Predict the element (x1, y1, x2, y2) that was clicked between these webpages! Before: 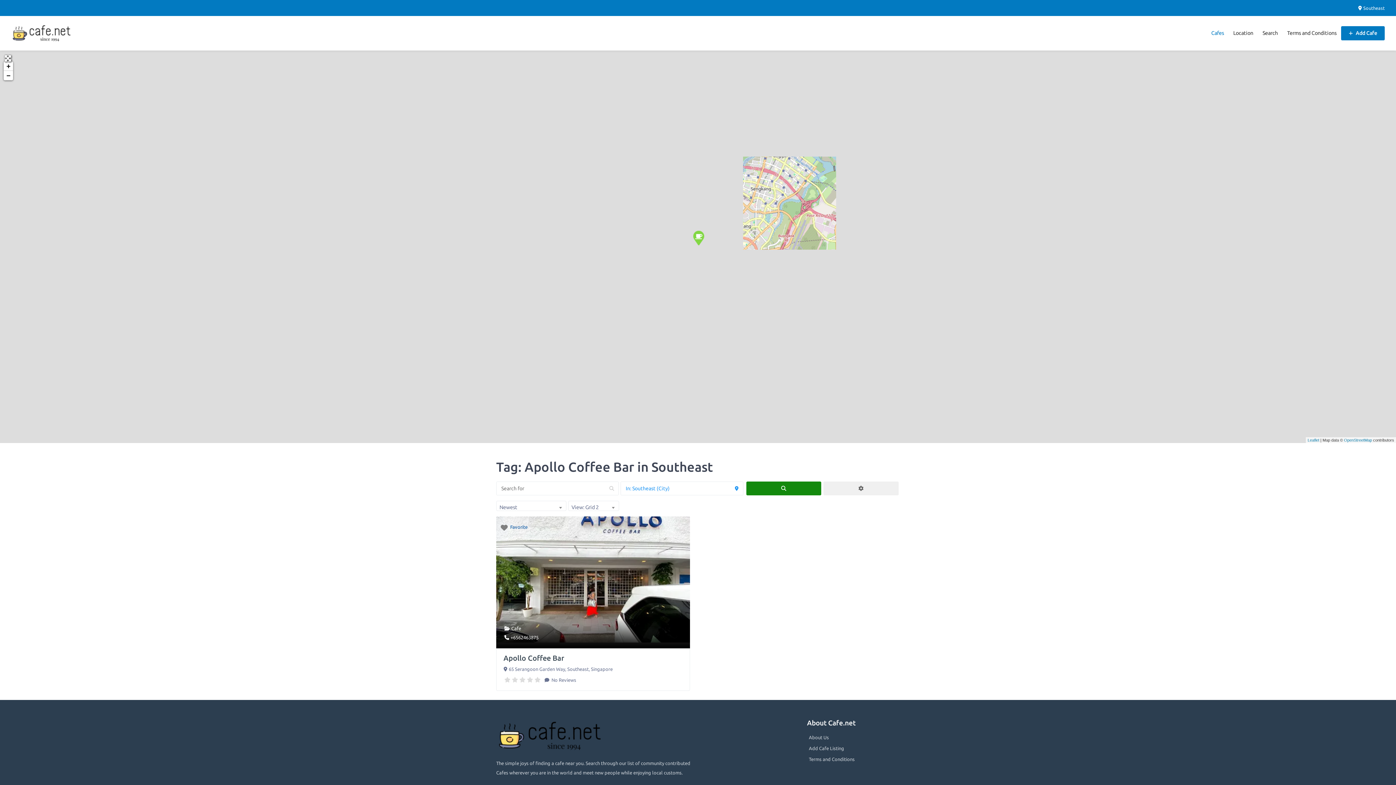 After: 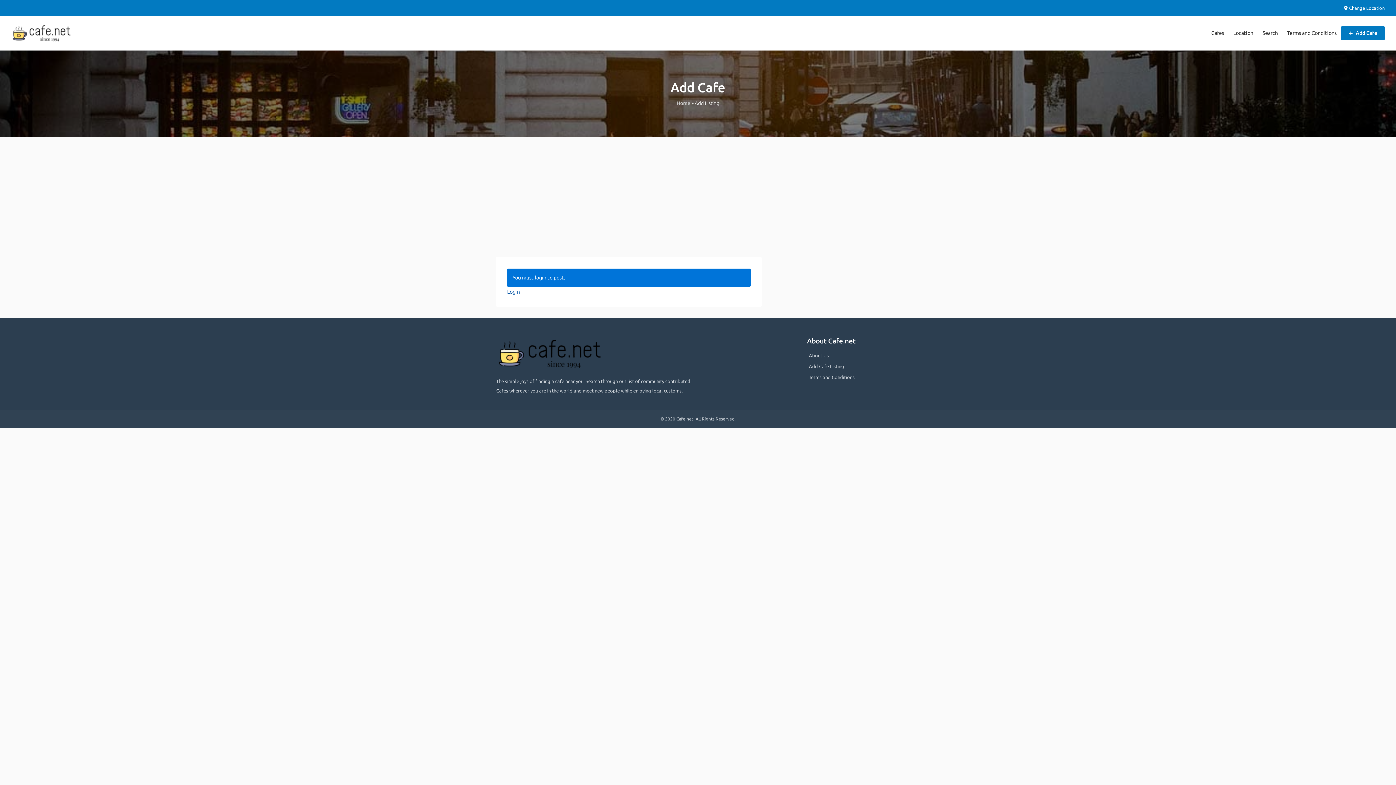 Action: bbox: (809, 744, 844, 749) label: Add Cafe Listing